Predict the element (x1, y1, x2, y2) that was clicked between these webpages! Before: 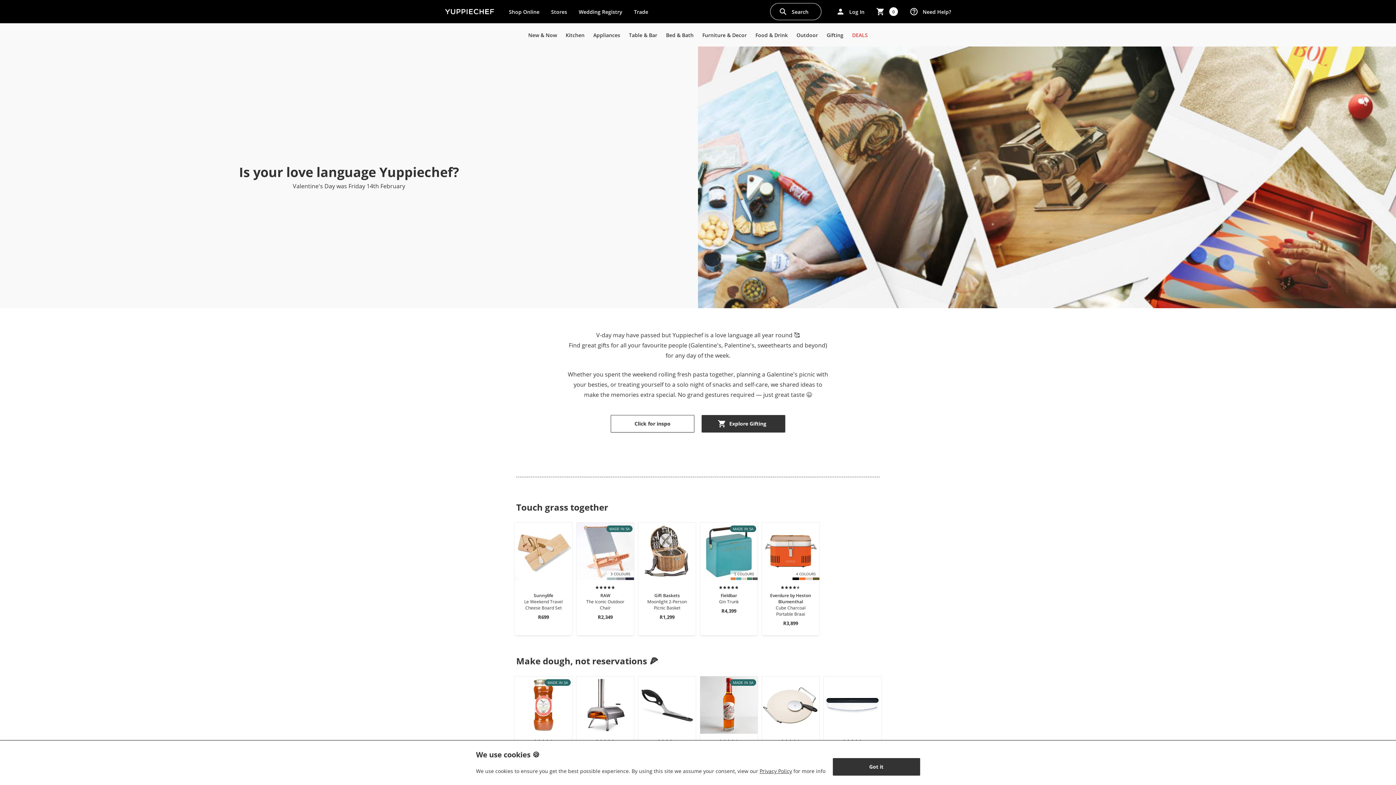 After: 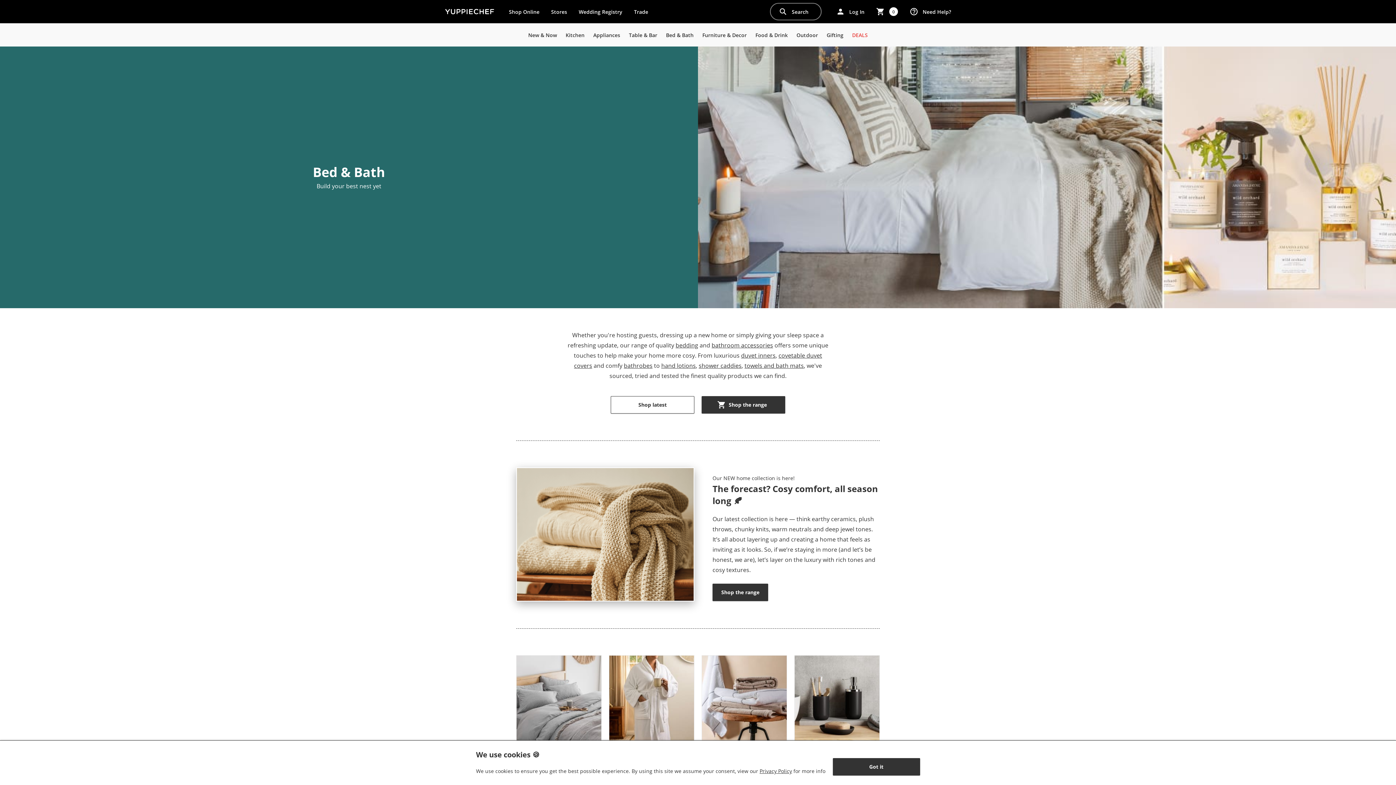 Action: label: Bed & Bath bbox: (661, 23, 698, 46)